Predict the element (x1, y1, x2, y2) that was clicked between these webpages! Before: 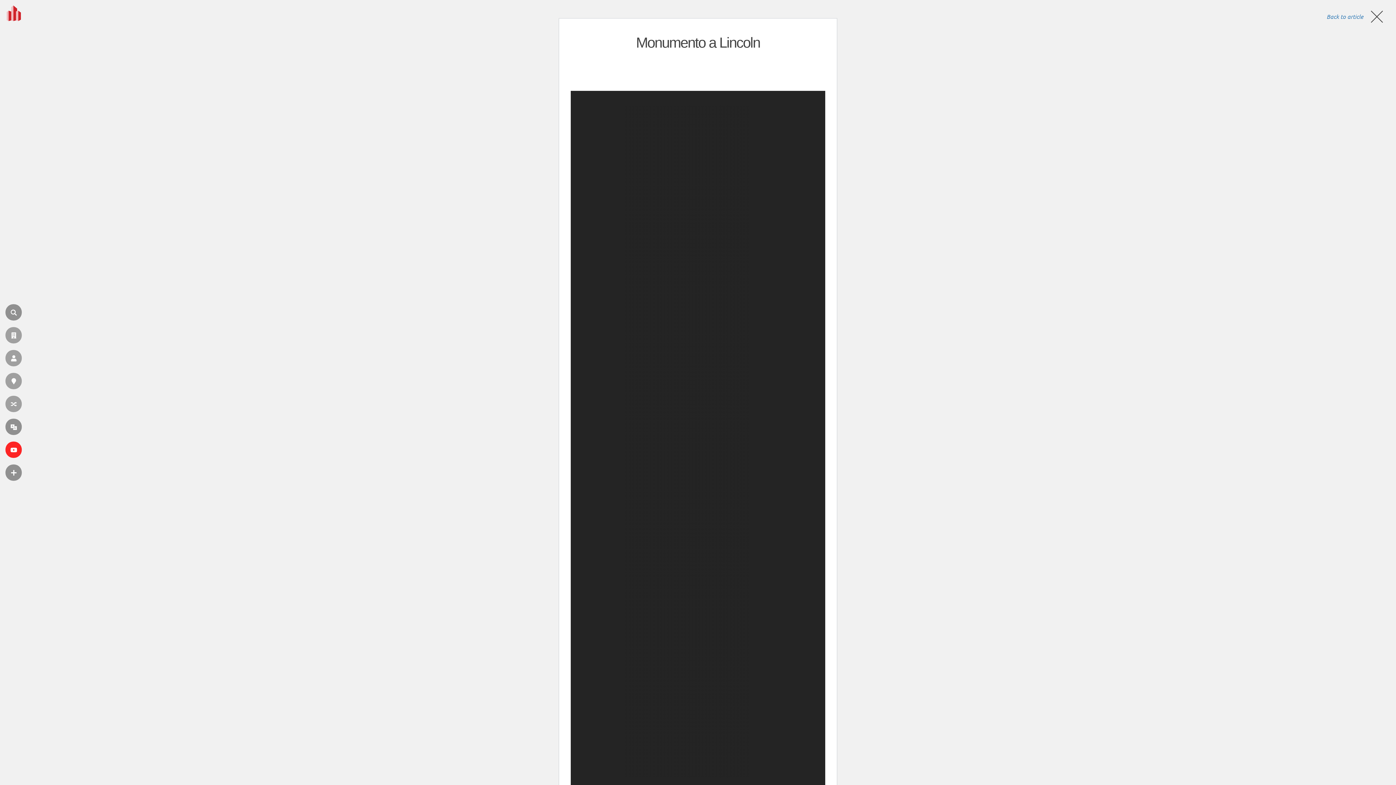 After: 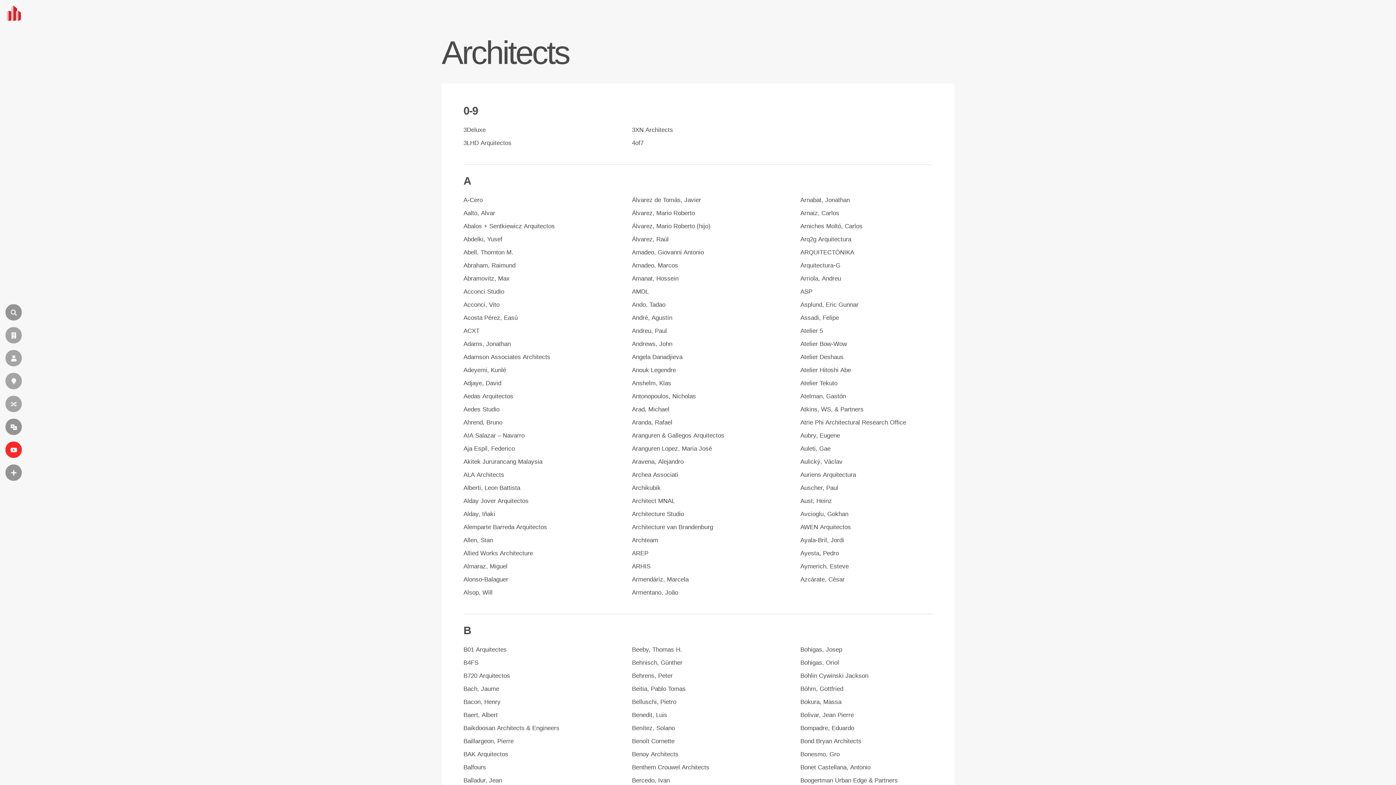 Action: bbox: (5, 350, 21, 366) label: ARQUITECTOS